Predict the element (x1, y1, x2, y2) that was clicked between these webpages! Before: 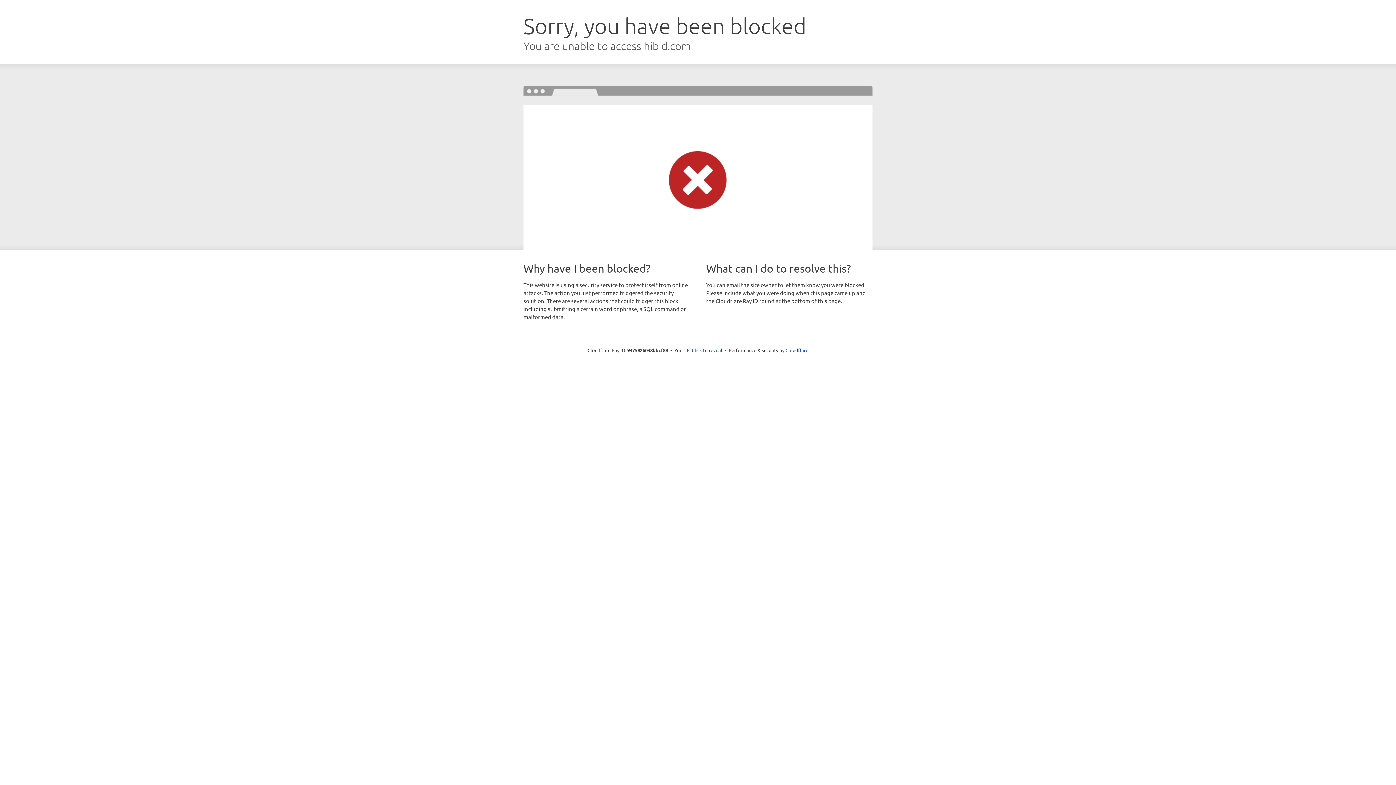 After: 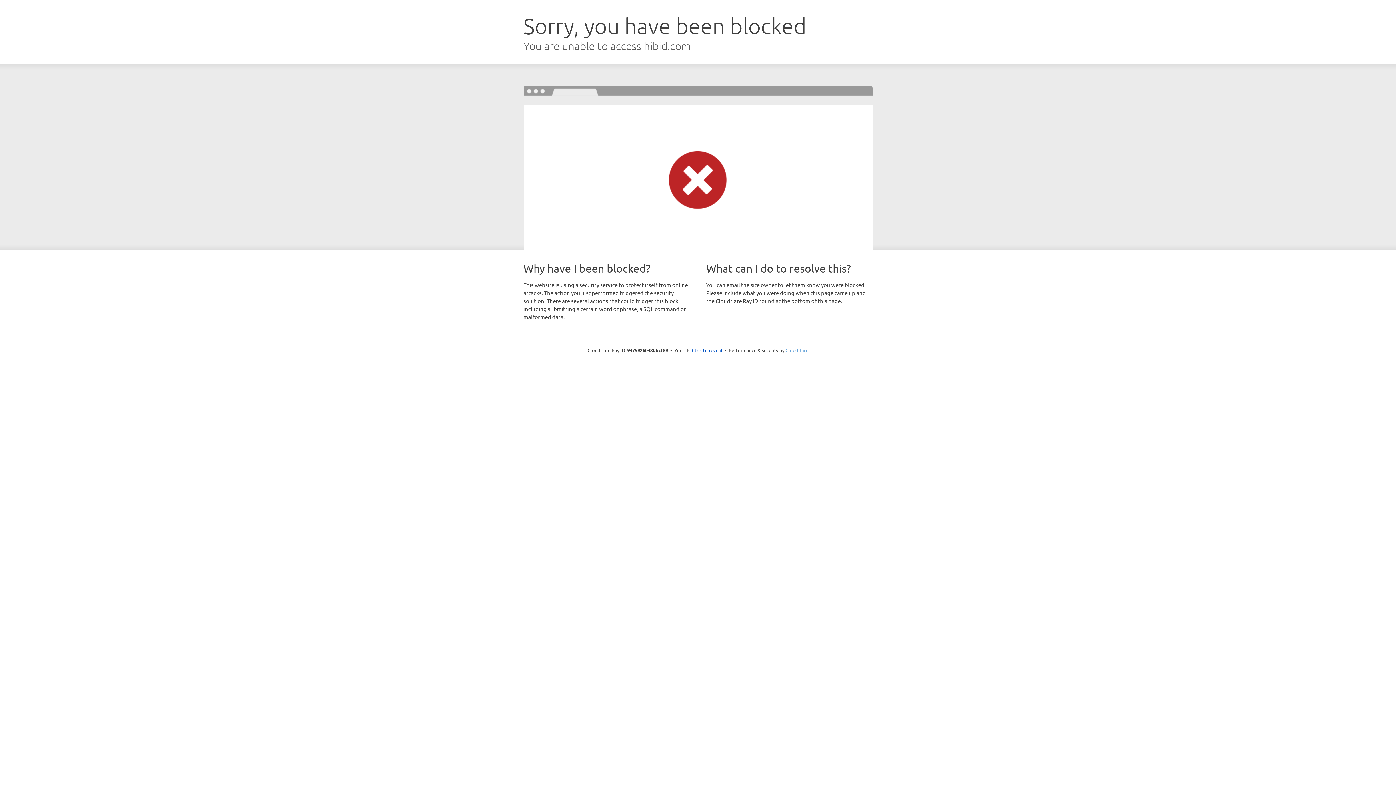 Action: bbox: (785, 347, 808, 353) label: Cloudflare